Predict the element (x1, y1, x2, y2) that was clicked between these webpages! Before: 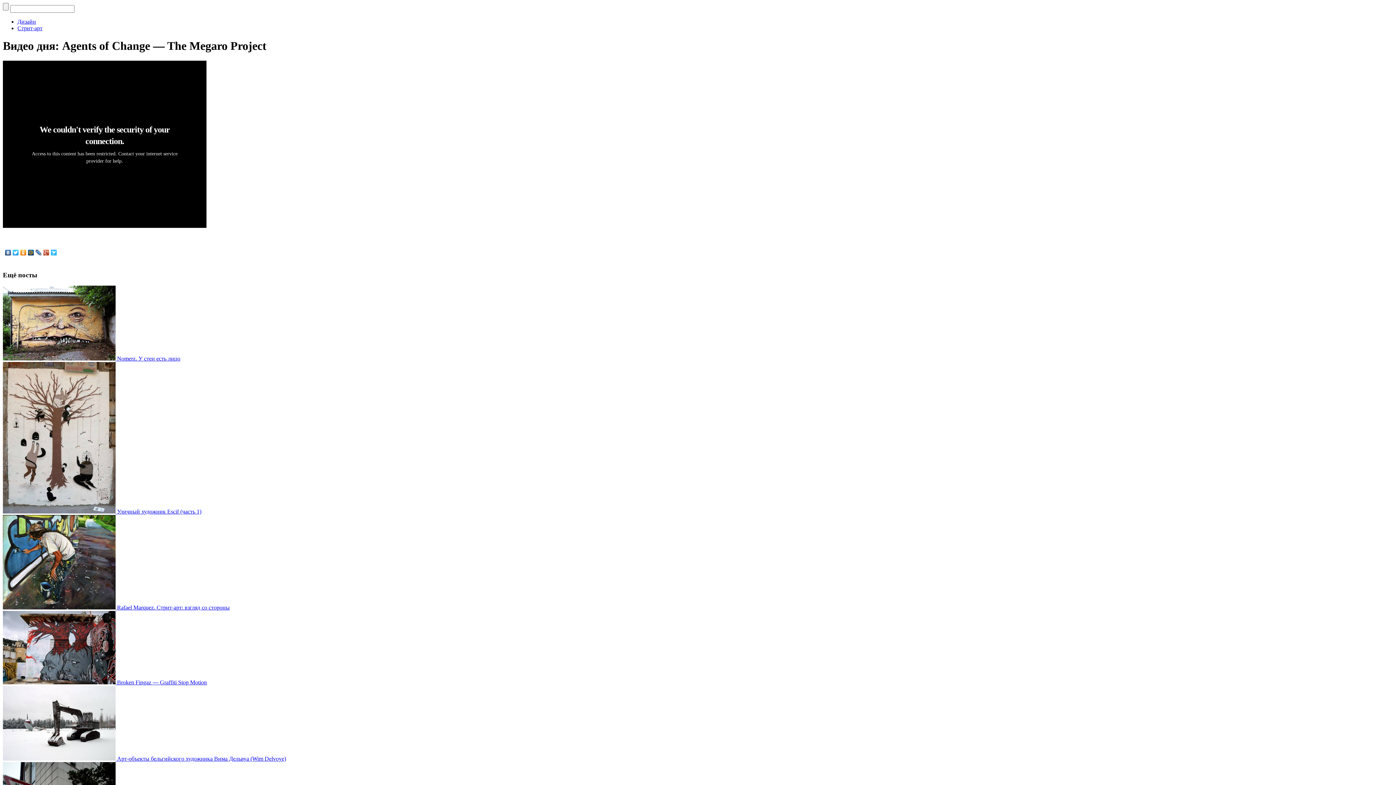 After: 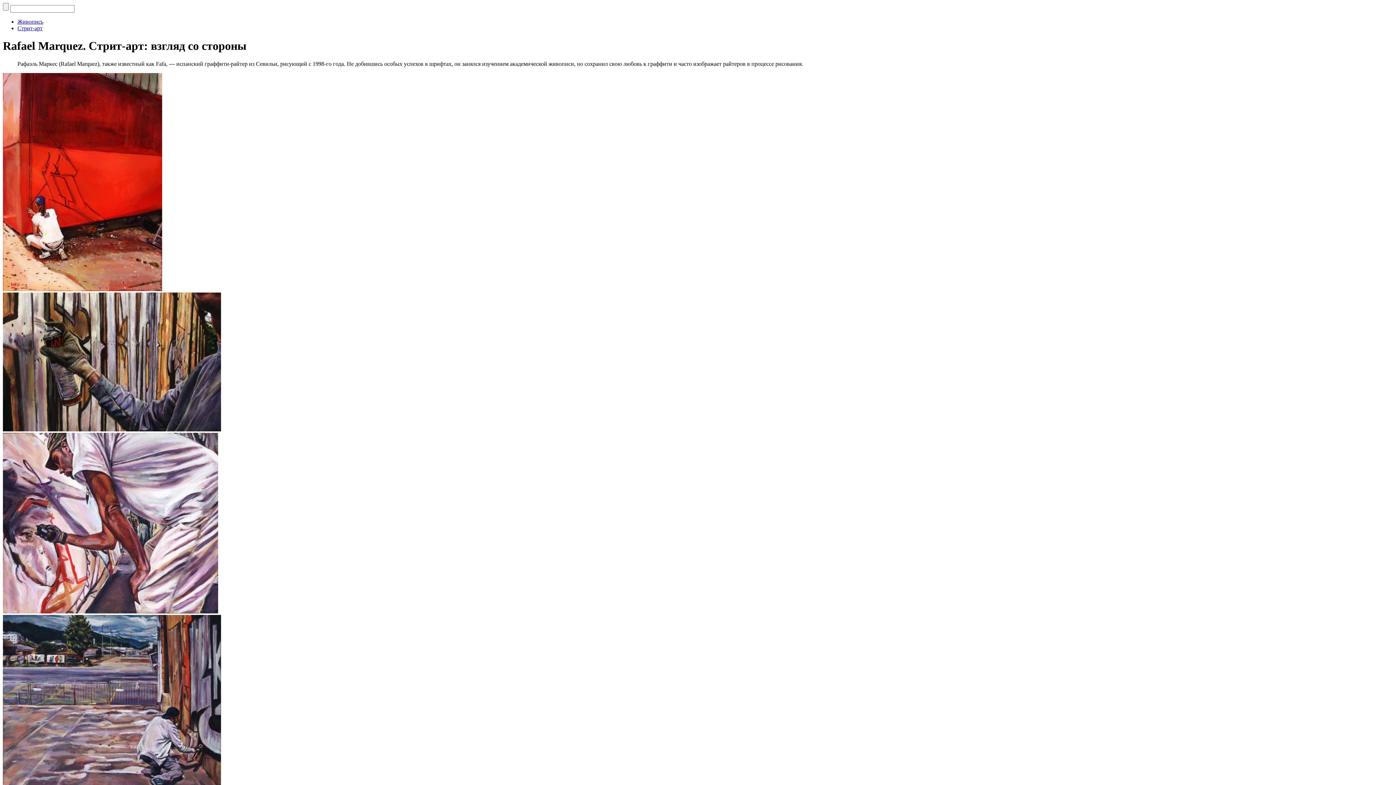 Action: bbox: (2, 604, 229, 611) label:  Rafael Marquez. Стрит-арт: взгляд со стороны